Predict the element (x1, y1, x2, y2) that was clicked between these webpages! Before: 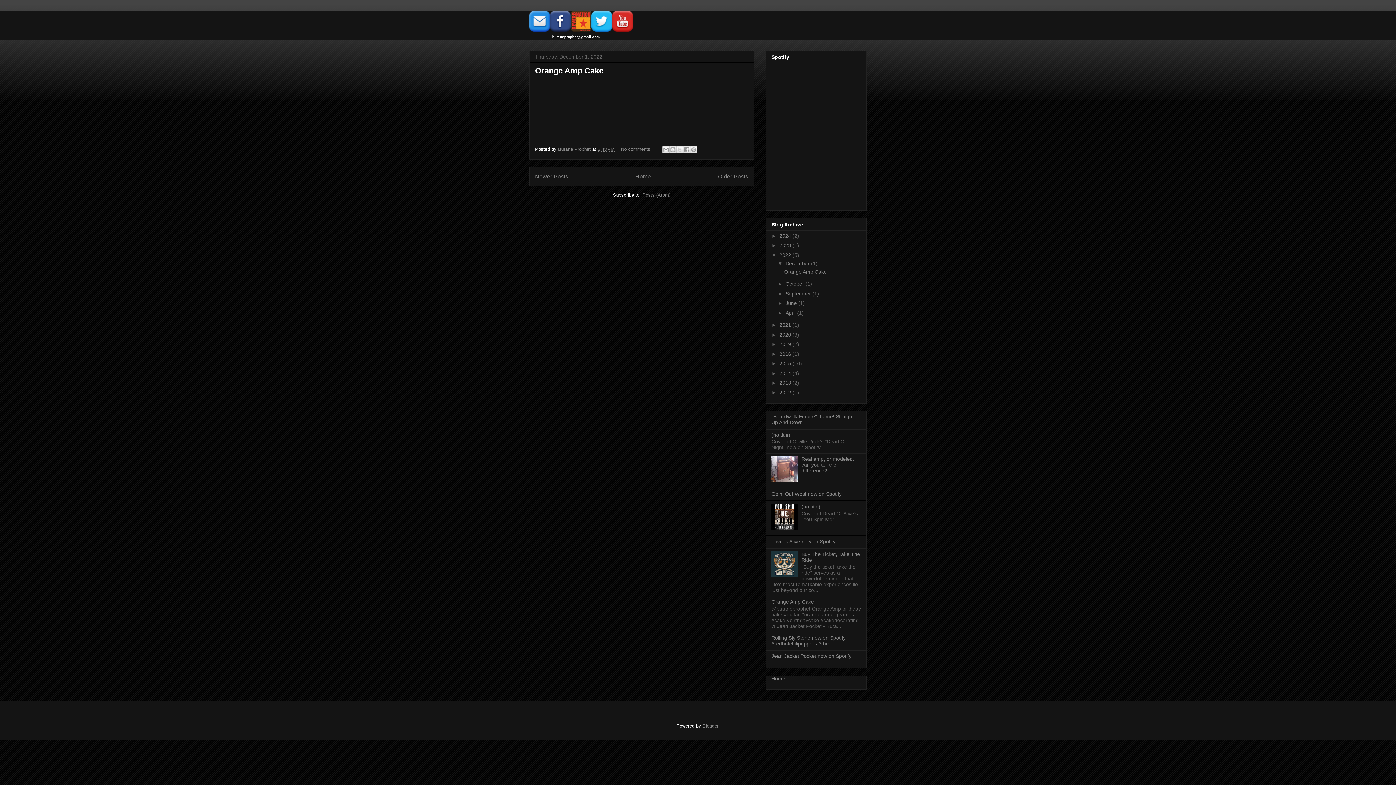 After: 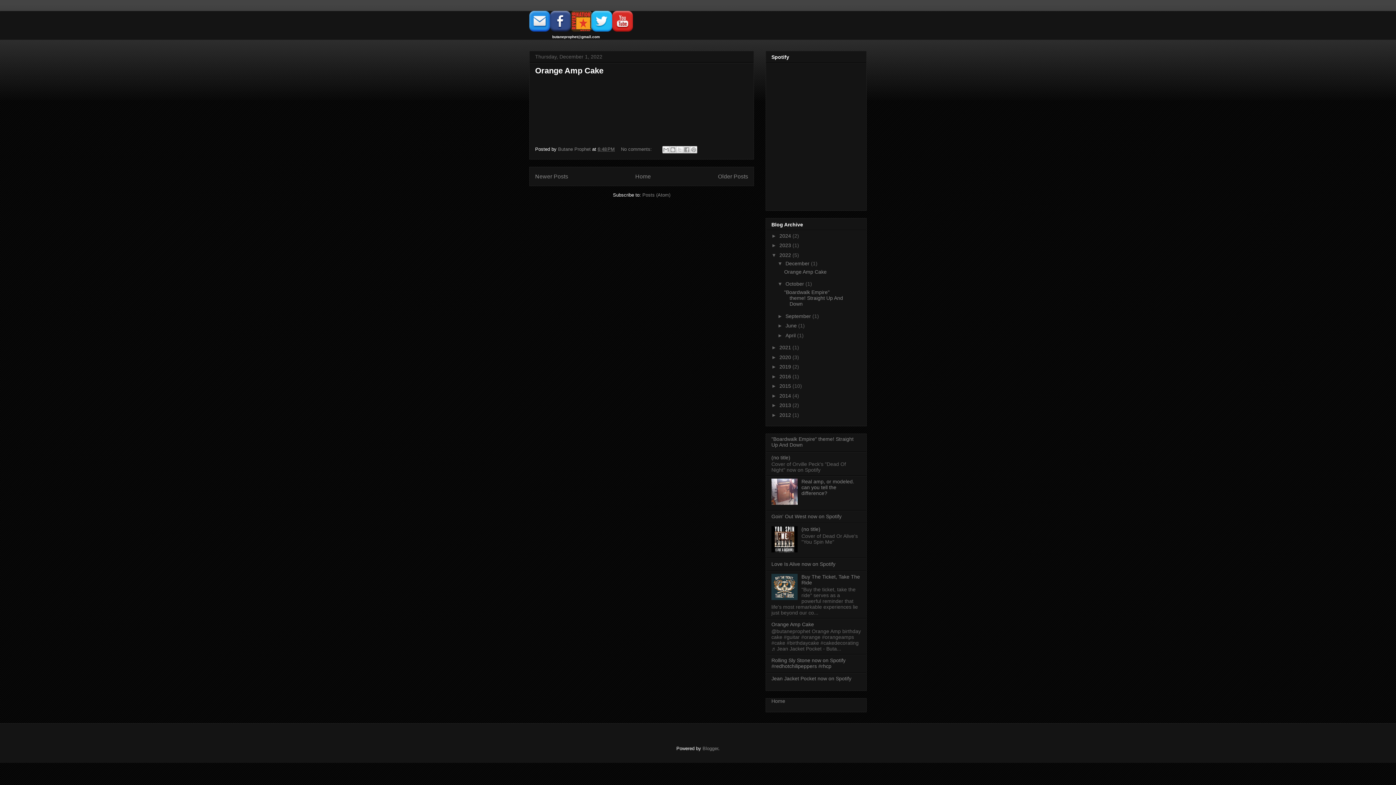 Action: label: ►   bbox: (777, 281, 785, 287)